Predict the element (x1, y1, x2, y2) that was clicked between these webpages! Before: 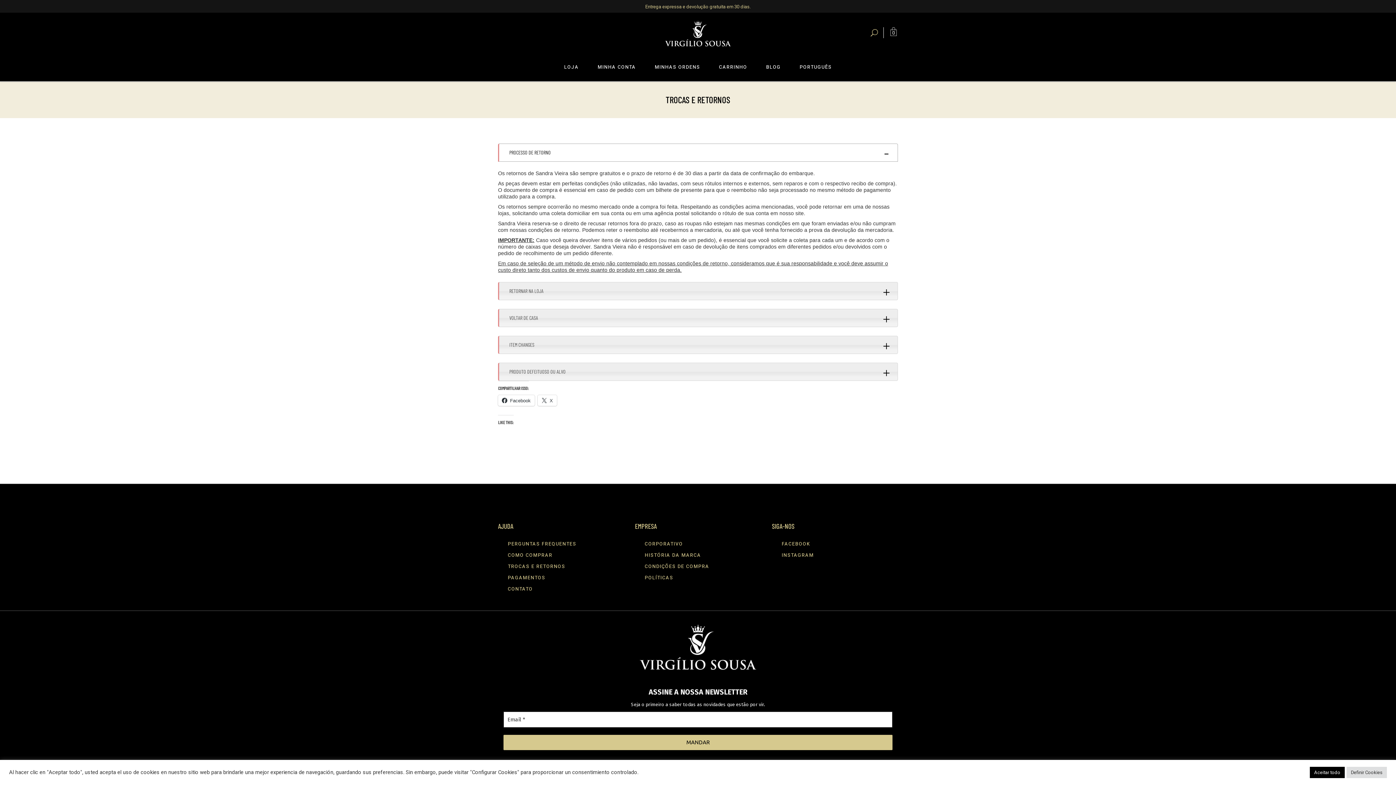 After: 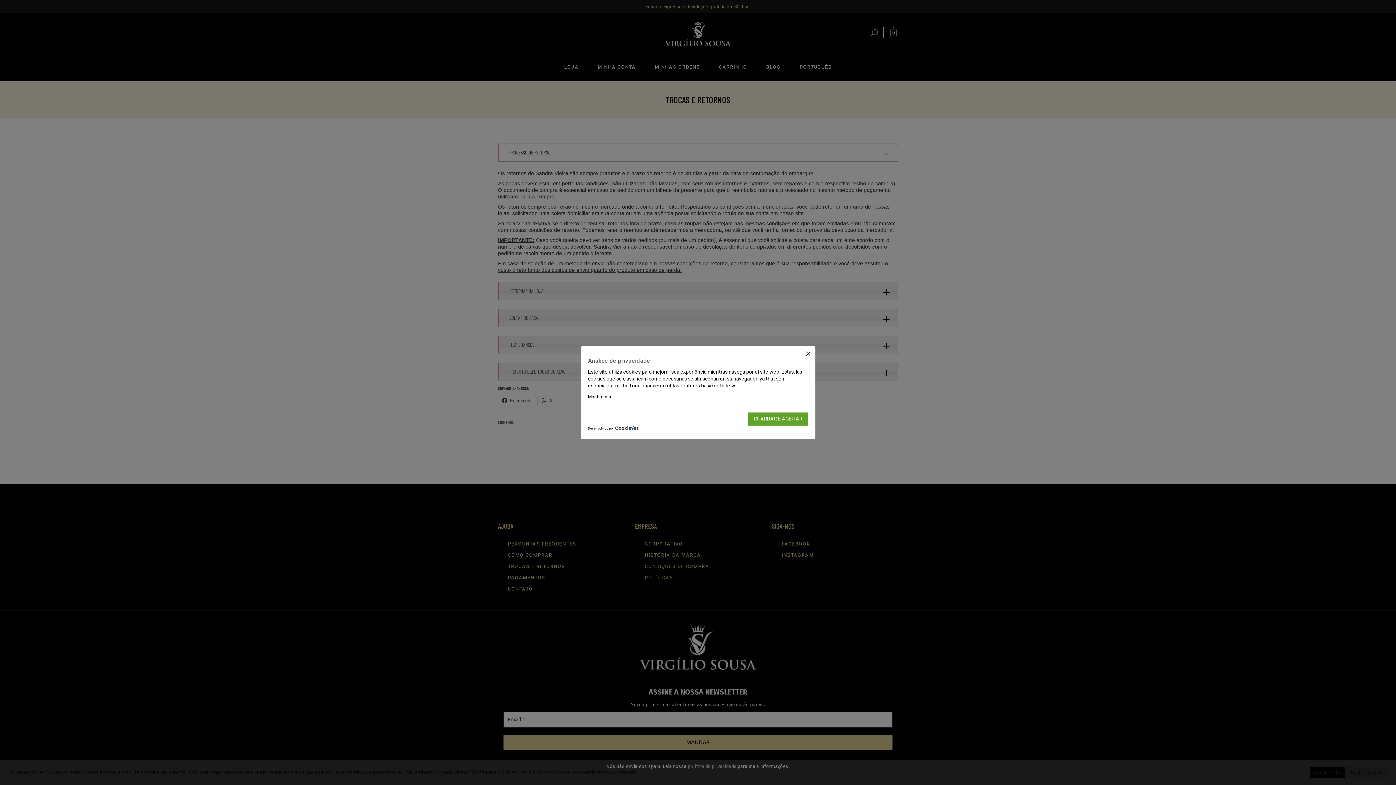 Action: bbox: (1346, 767, 1387, 778) label: Definir Cookies